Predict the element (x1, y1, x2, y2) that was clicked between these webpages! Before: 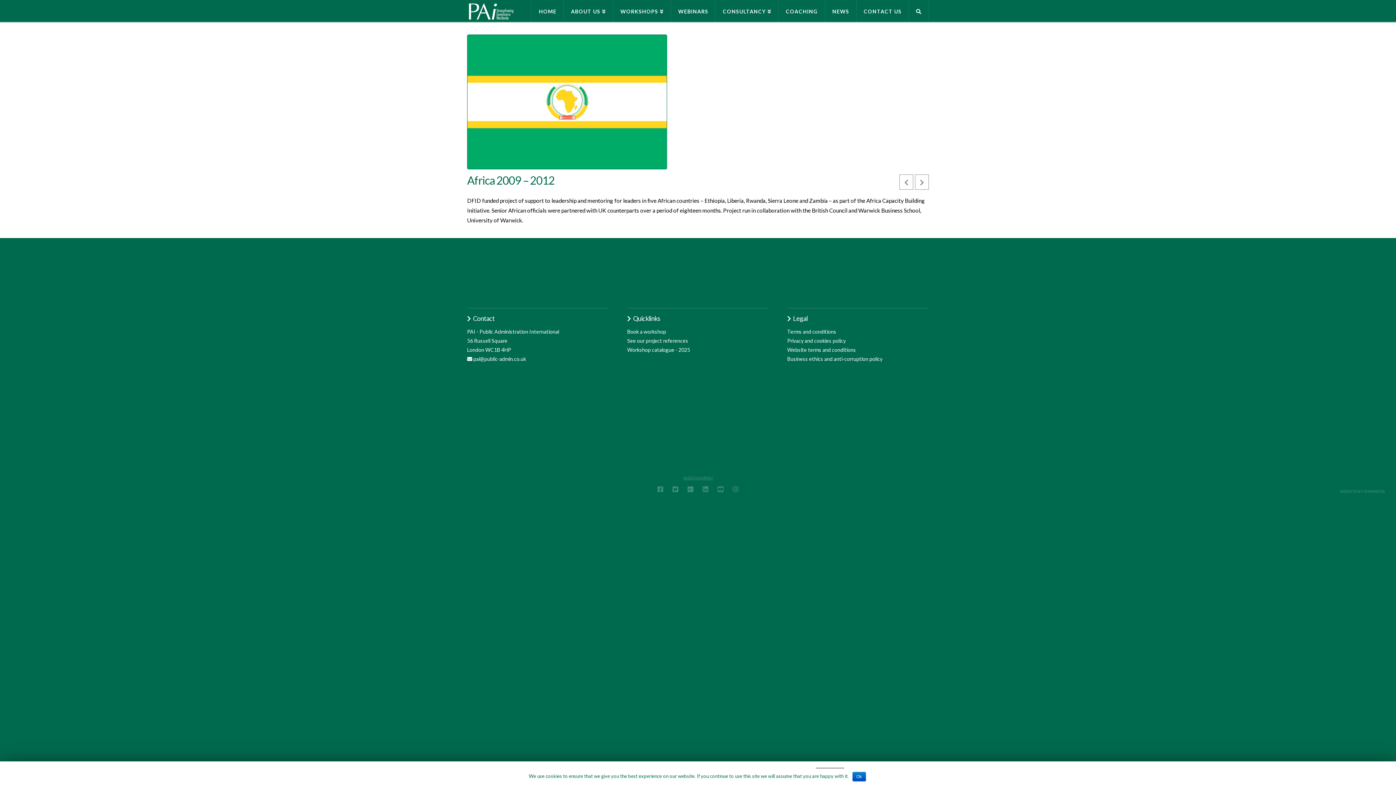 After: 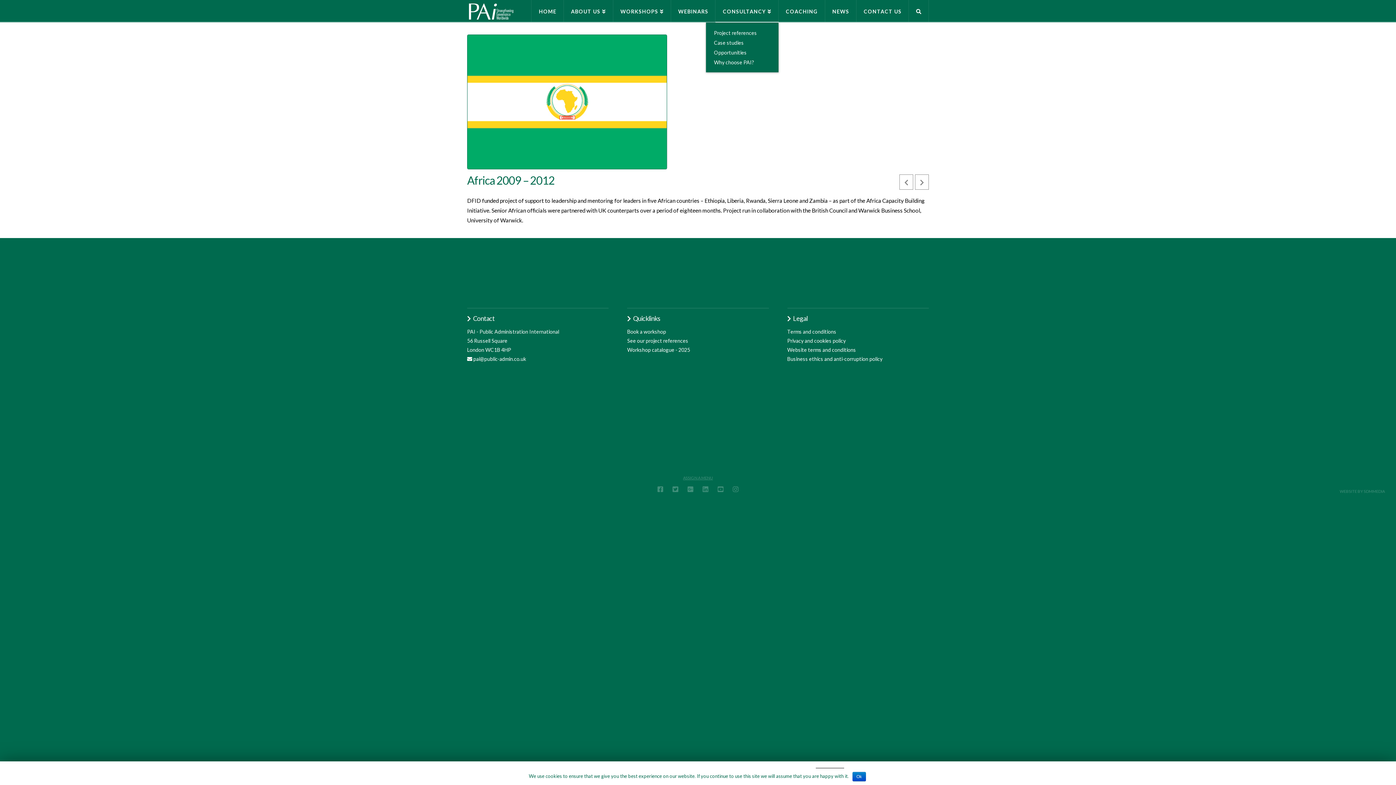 Action: label: CONSULTANCY bbox: (715, 0, 778, 21)